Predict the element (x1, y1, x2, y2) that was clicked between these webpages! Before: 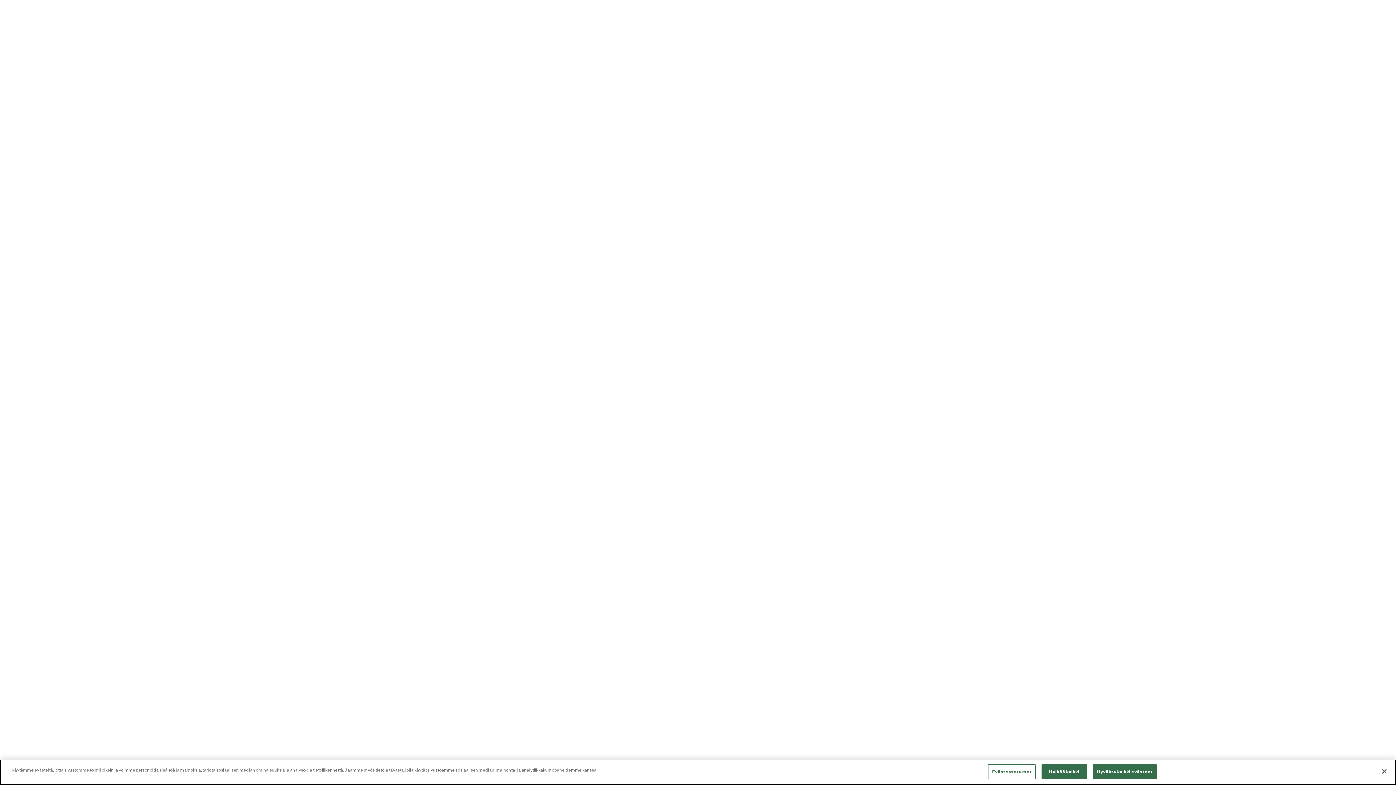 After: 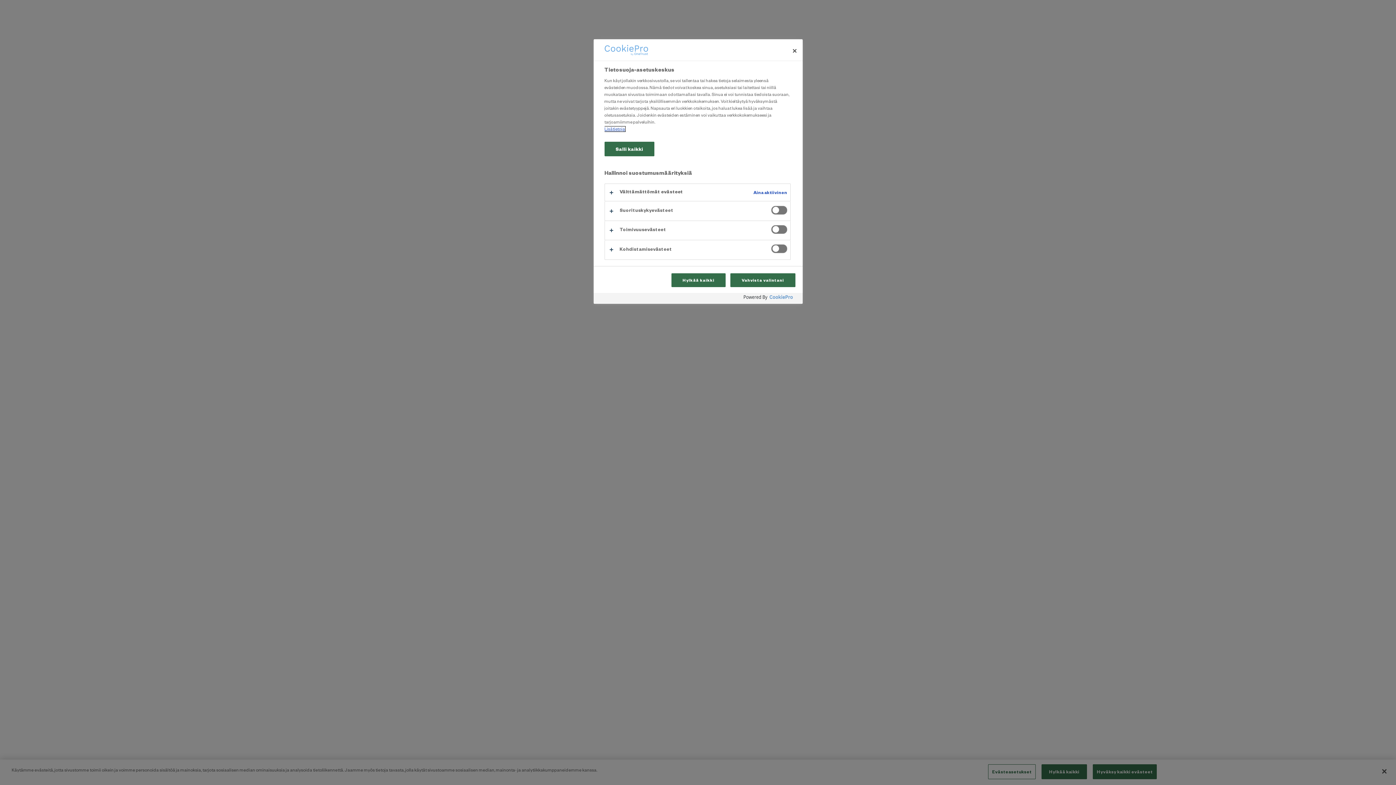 Action: label: Evästeasetukset bbox: (988, 764, 1036, 779)